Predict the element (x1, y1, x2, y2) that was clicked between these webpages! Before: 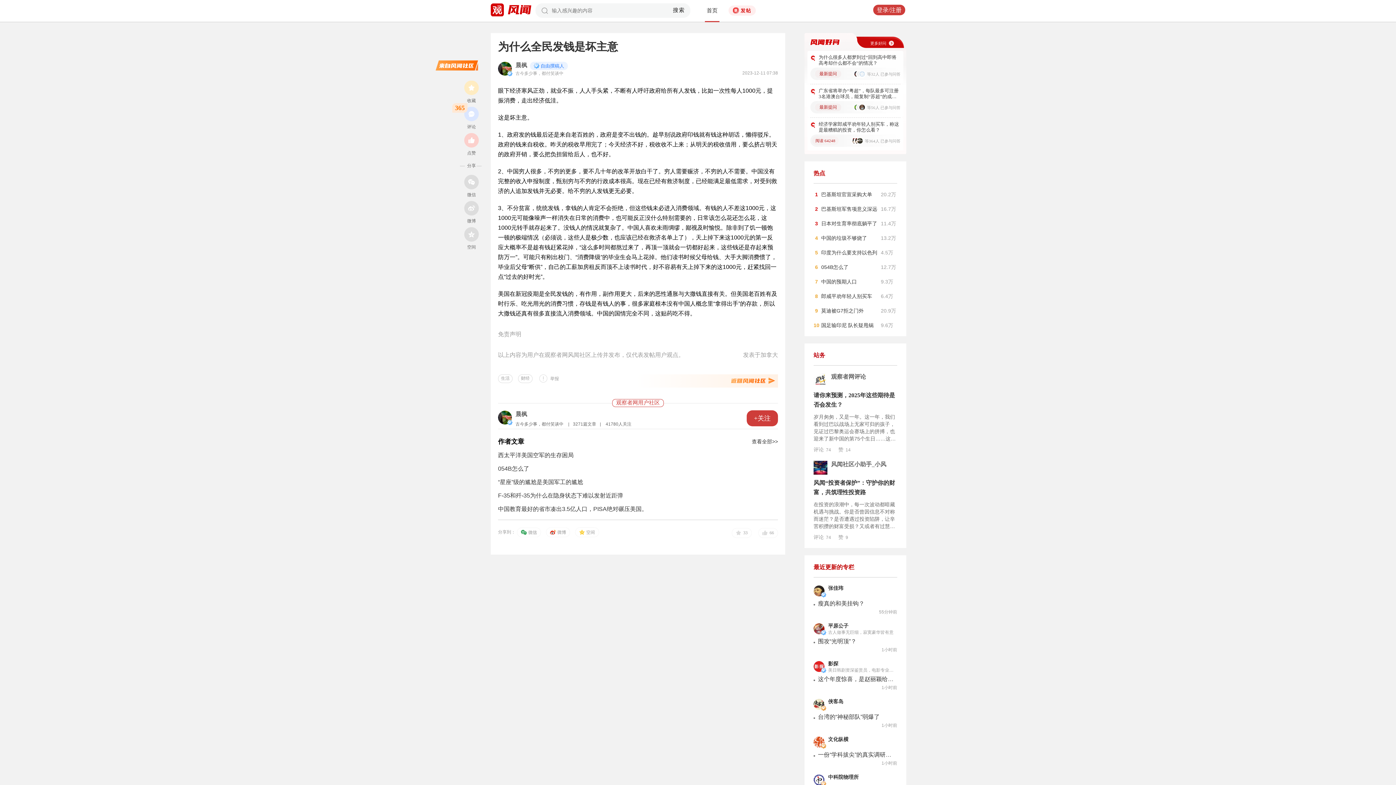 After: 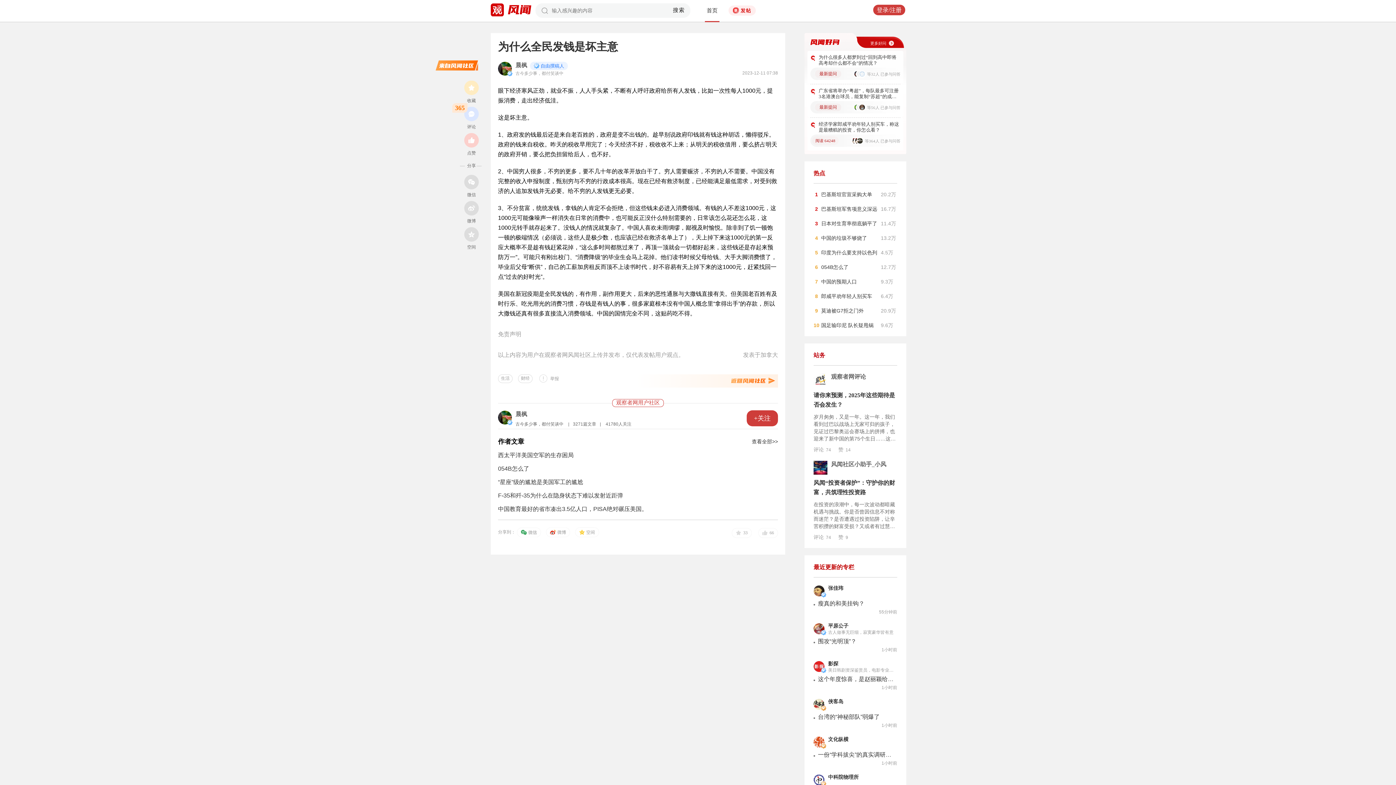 Action: label: 中国的预期人口 bbox: (821, 278, 877, 285)